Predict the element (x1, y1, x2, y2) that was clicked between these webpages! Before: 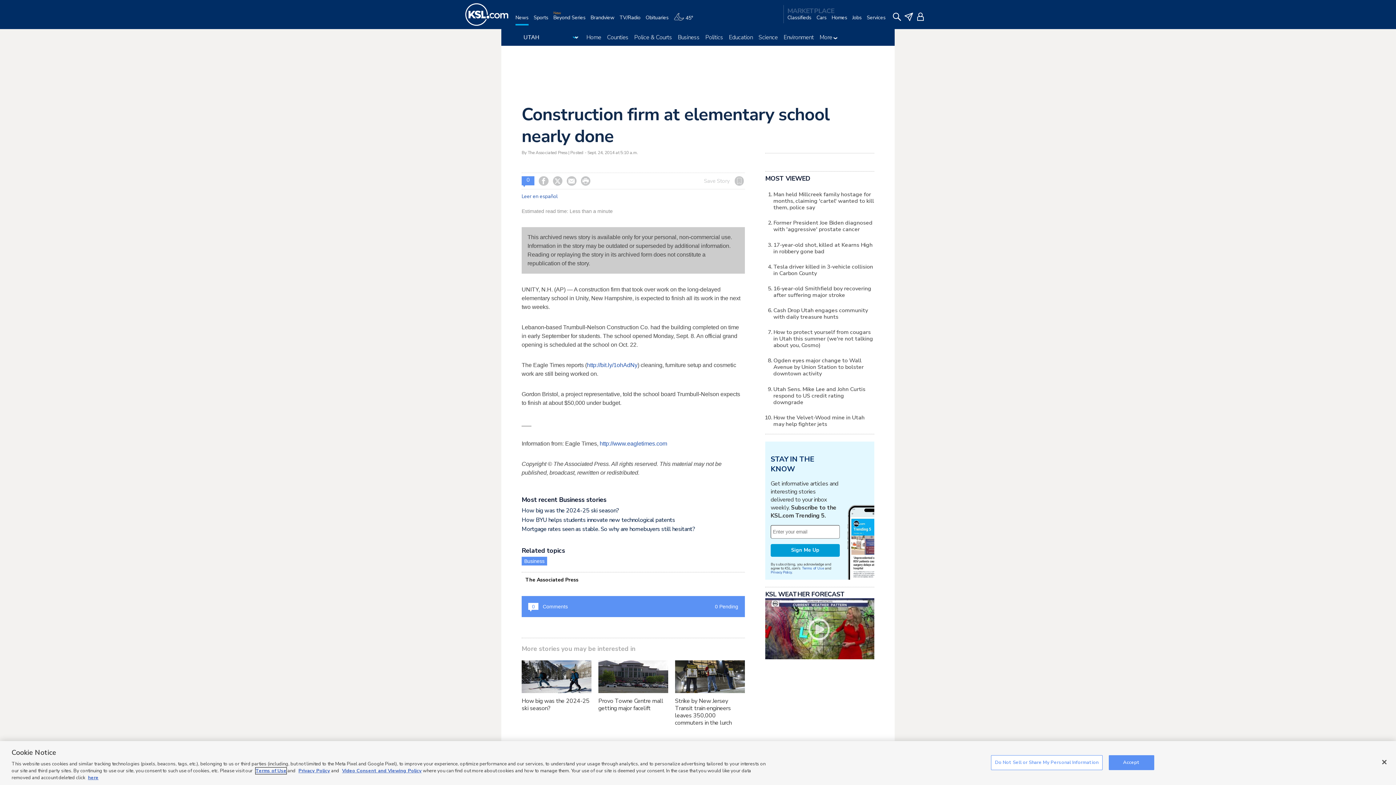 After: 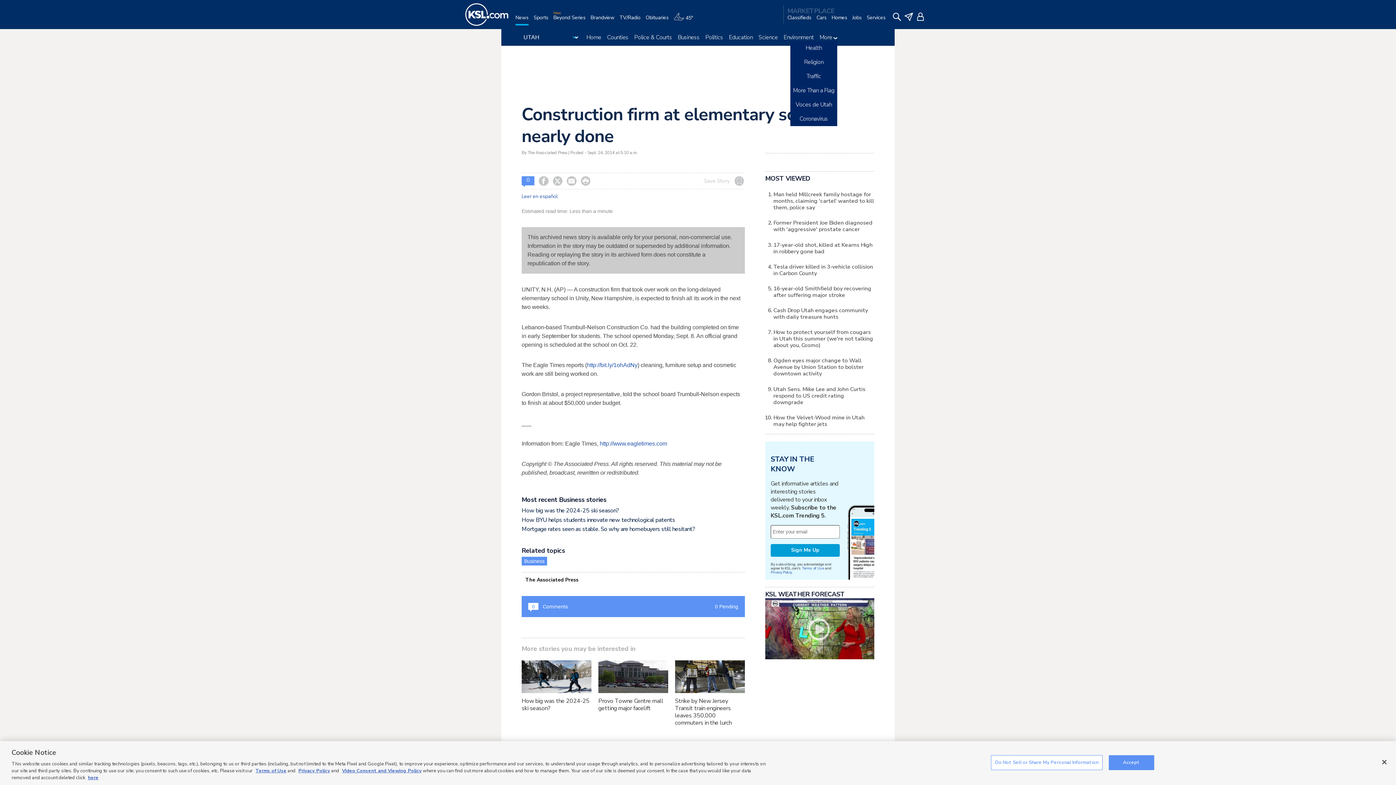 Action: label: More  bbox: (819, 33, 837, 41)